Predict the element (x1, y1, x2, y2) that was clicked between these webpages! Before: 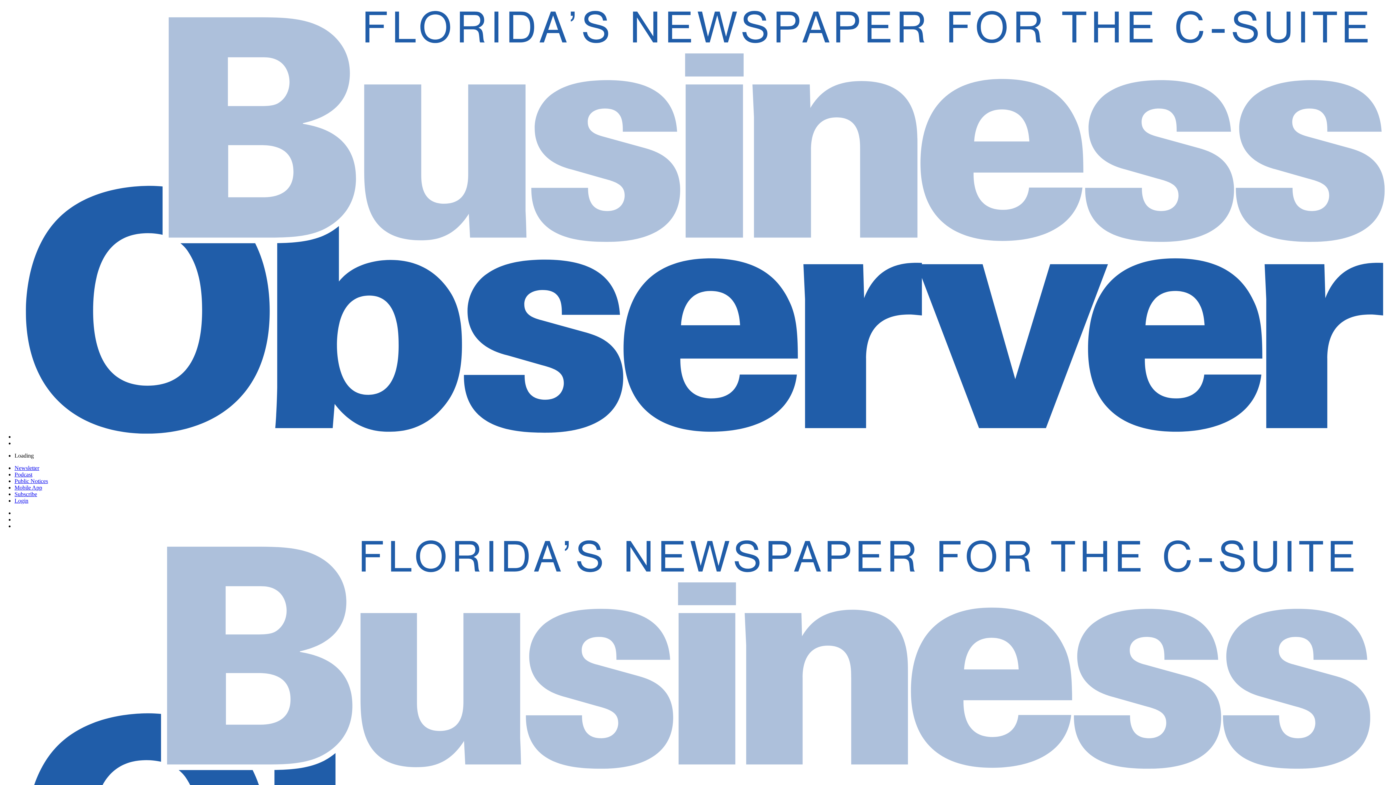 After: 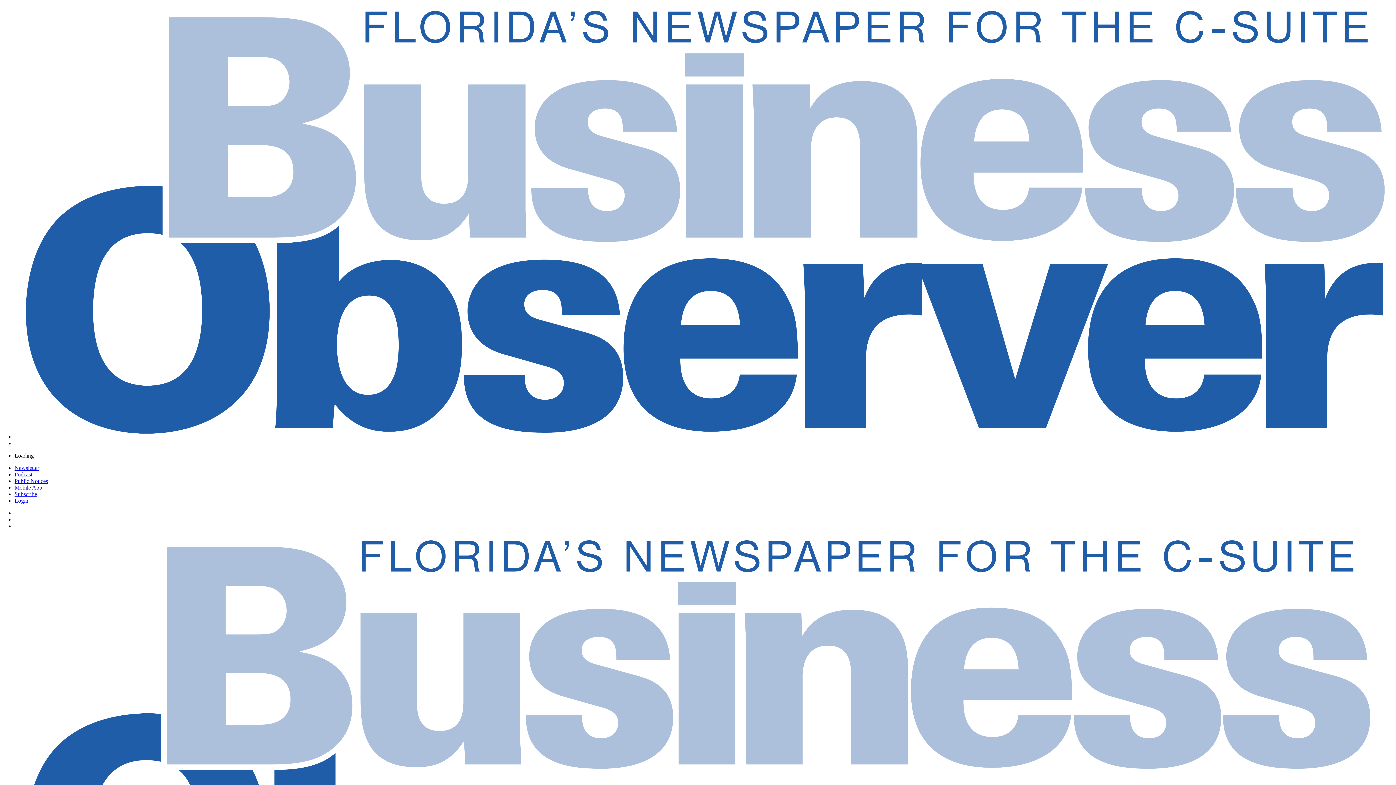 Action: bbox: (14, 484, 42, 490) label: Mobile App